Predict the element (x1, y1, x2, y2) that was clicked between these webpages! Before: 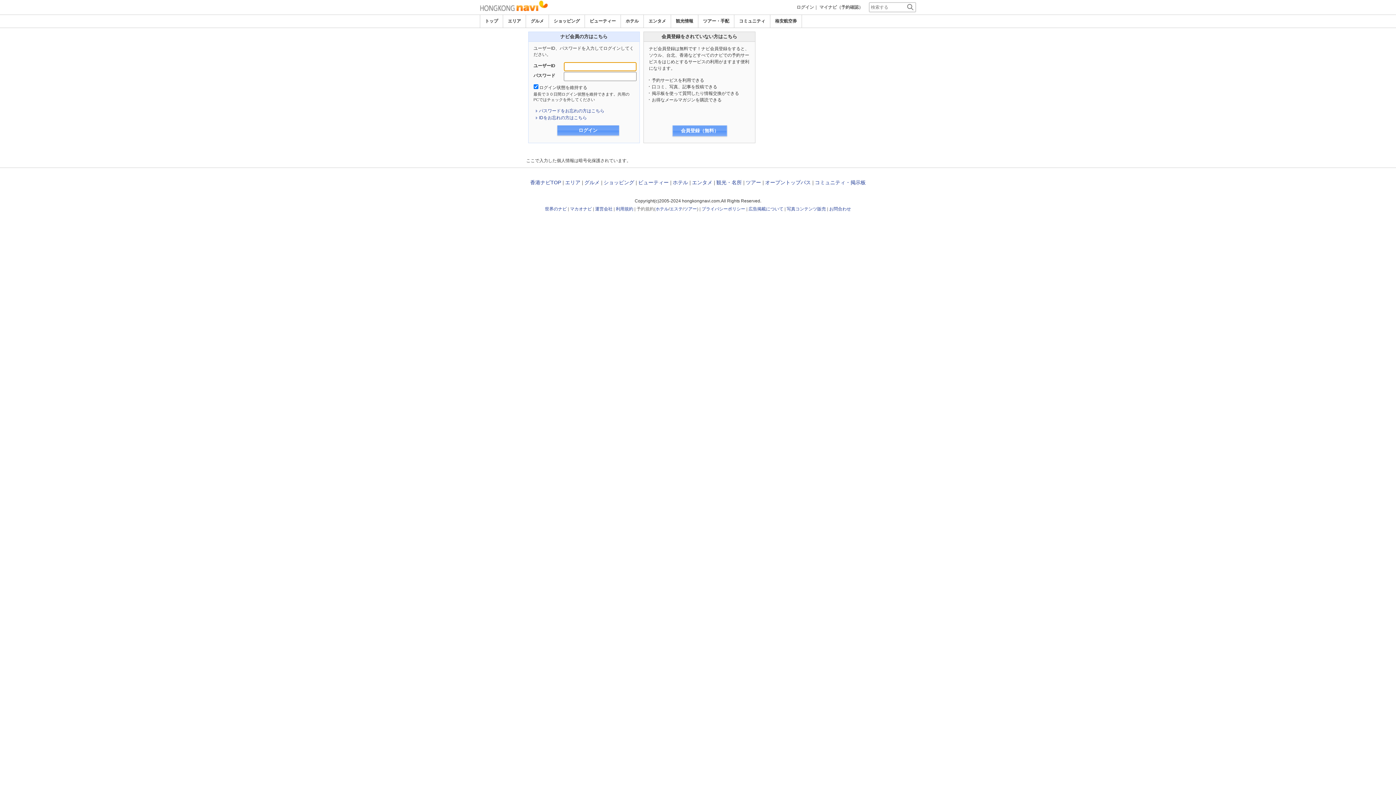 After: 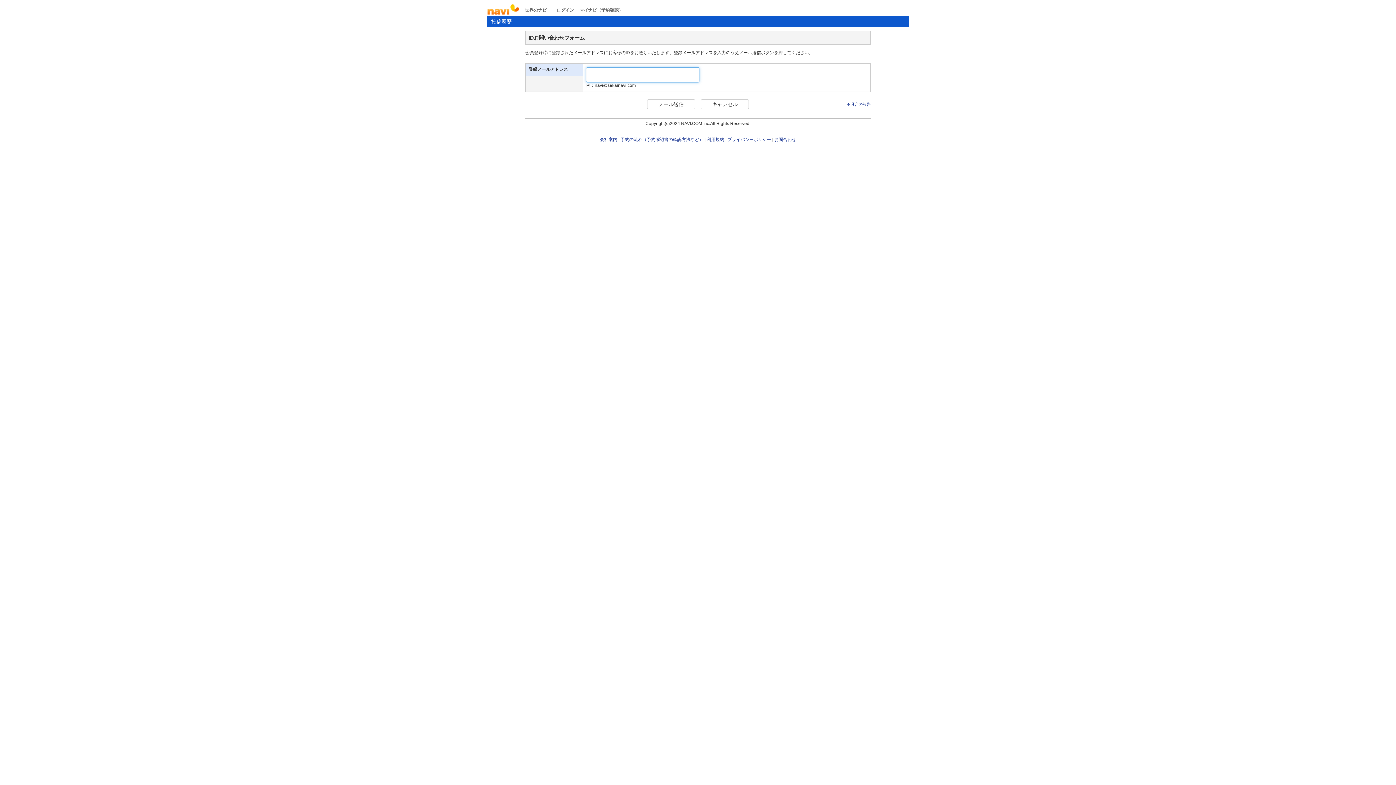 Action: label: IDをお忘れの方はこちら bbox: (539, 115, 587, 120)